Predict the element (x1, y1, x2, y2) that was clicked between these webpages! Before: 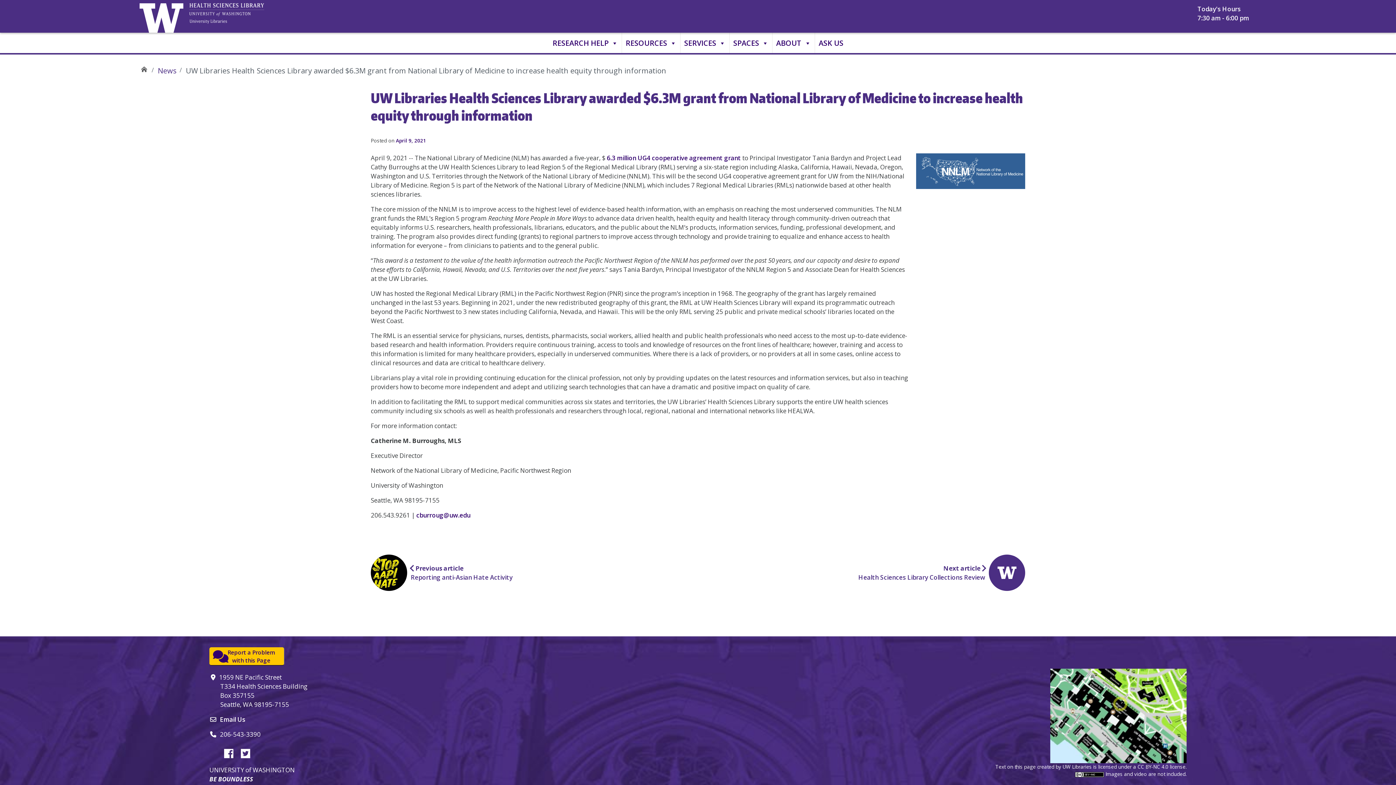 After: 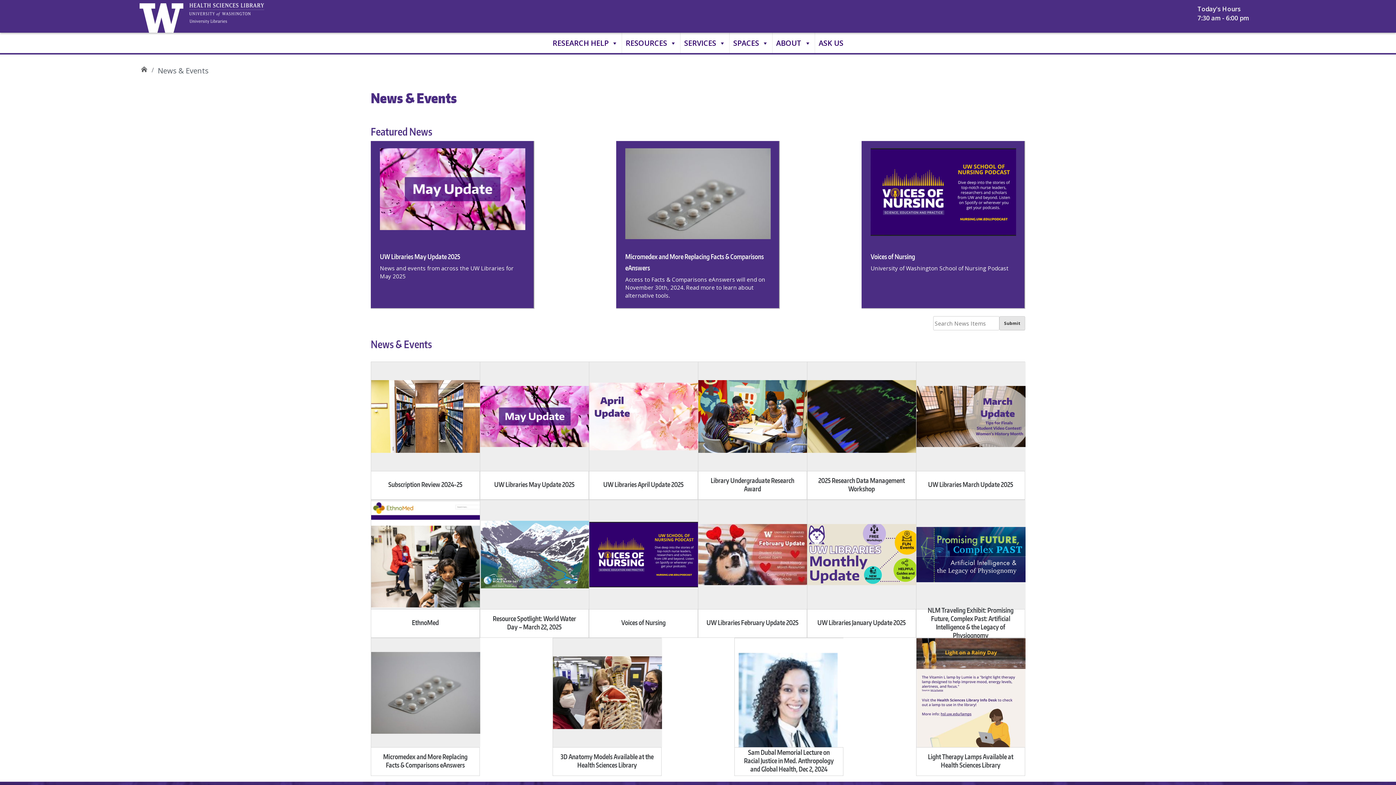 Action: bbox: (157, 65, 185, 76) label: News